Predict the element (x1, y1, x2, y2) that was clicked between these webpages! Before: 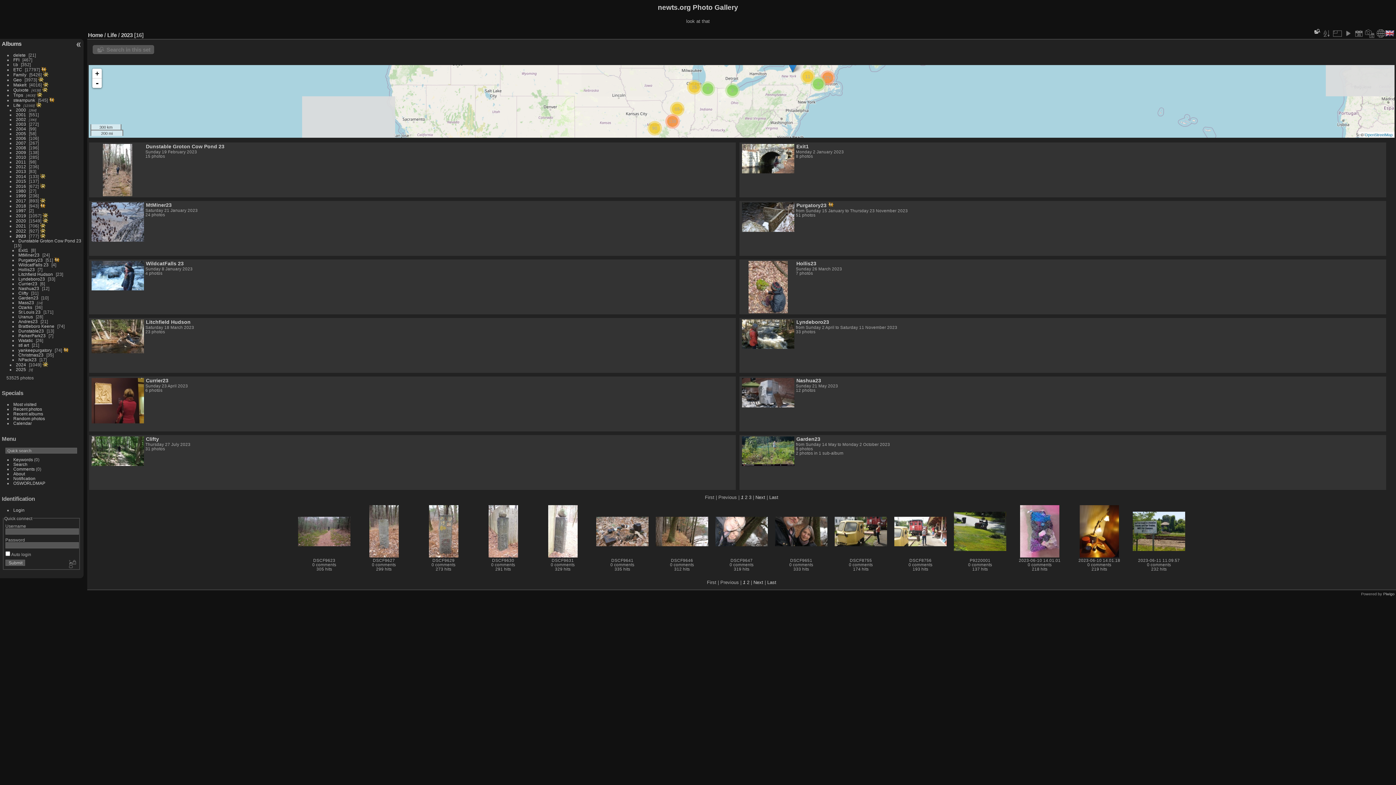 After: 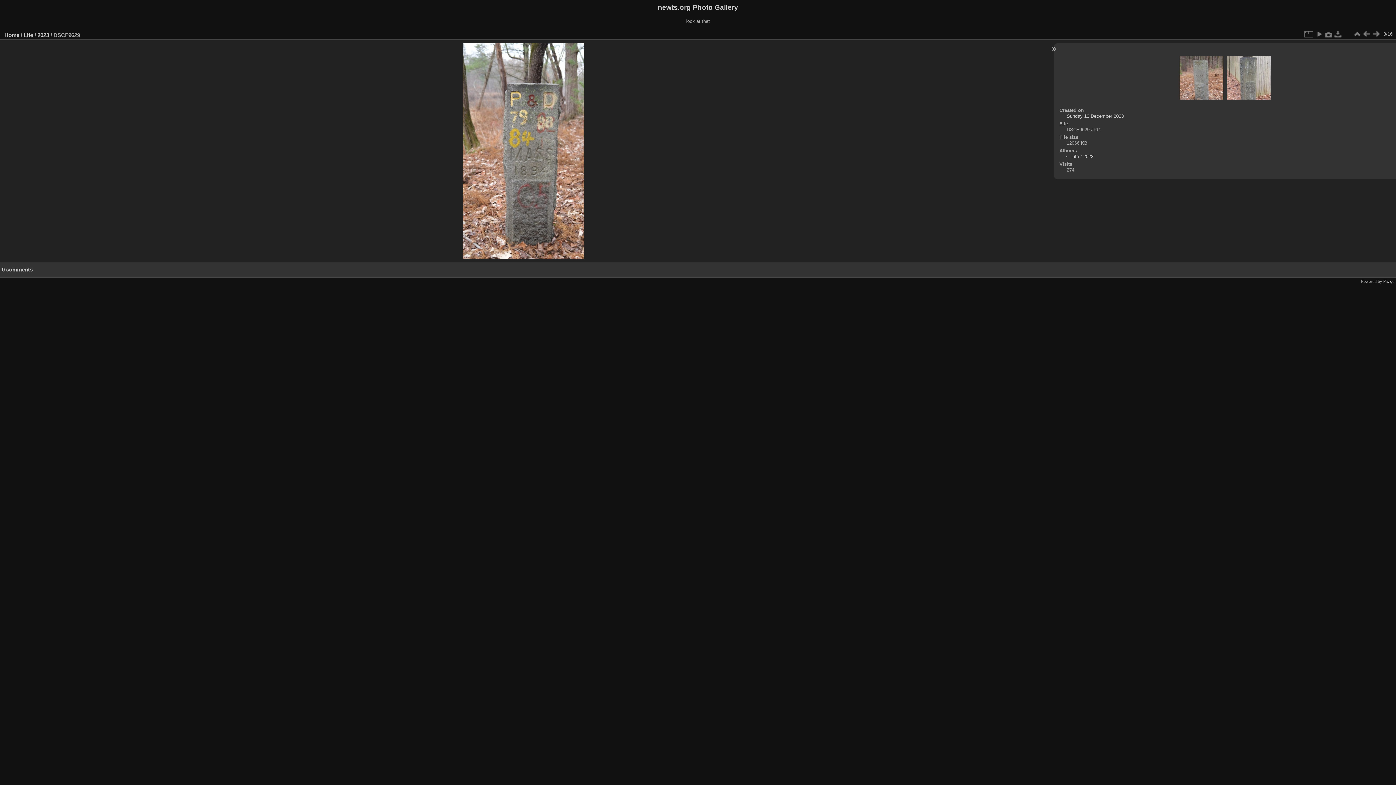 Action: bbox: (417, 505, 470, 557)